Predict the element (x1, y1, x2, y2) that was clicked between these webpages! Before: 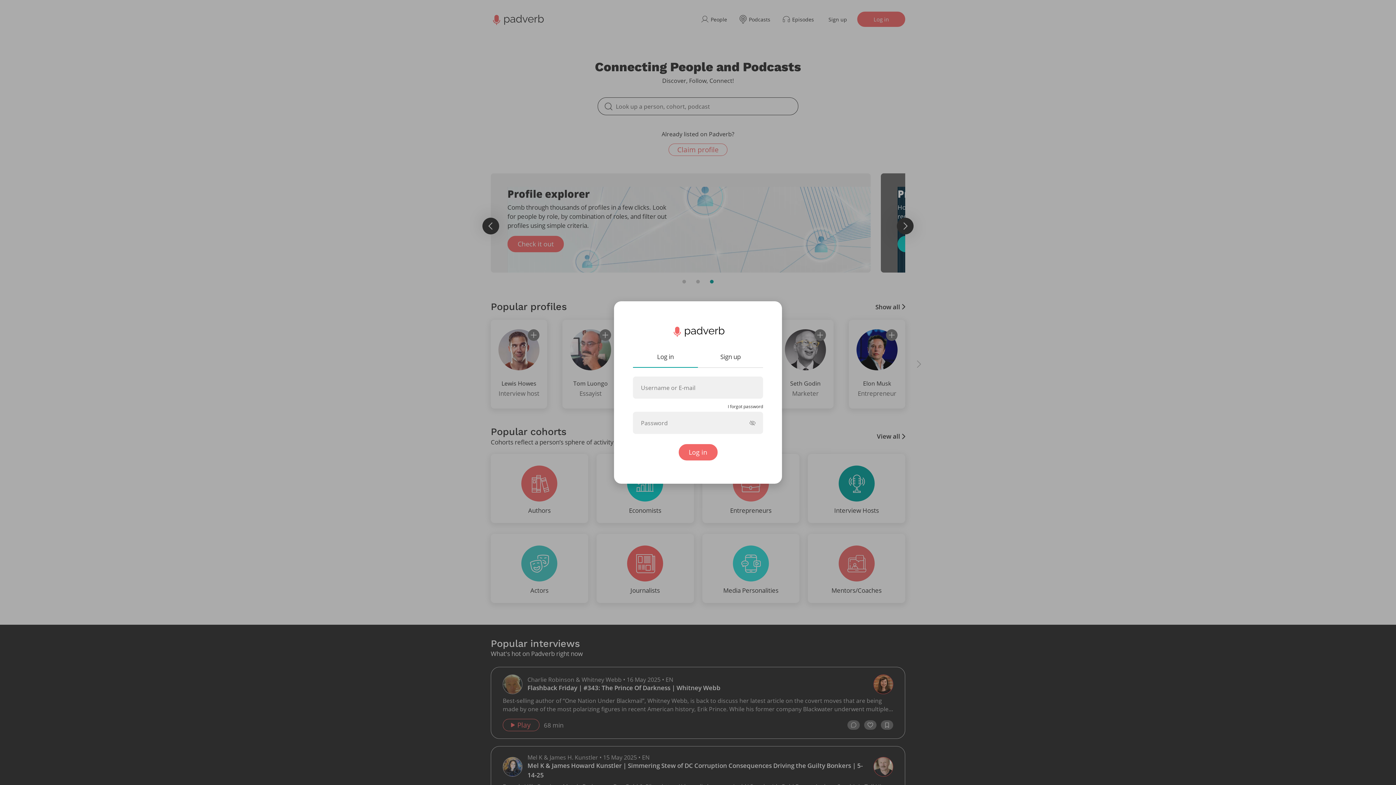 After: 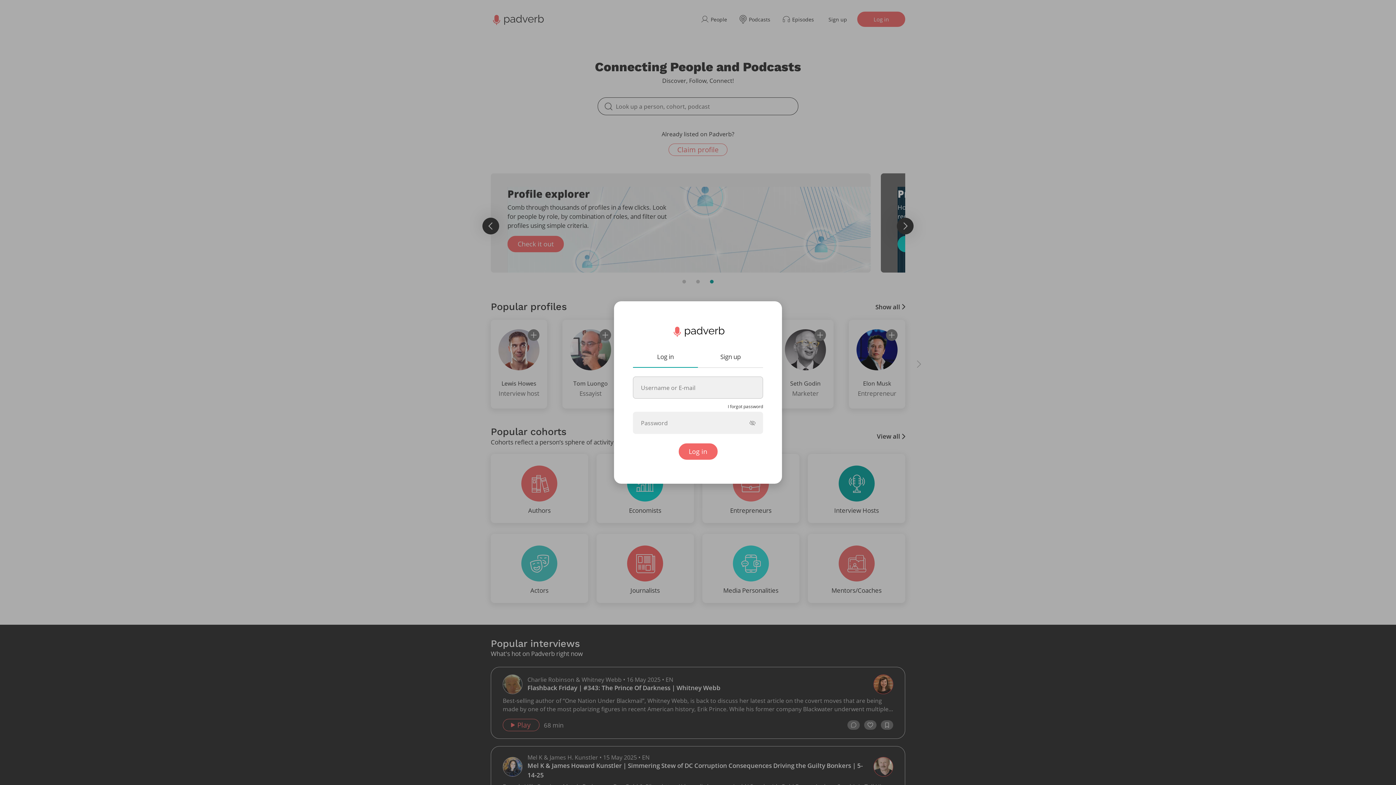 Action: bbox: (678, 444, 717, 460) label: Log in